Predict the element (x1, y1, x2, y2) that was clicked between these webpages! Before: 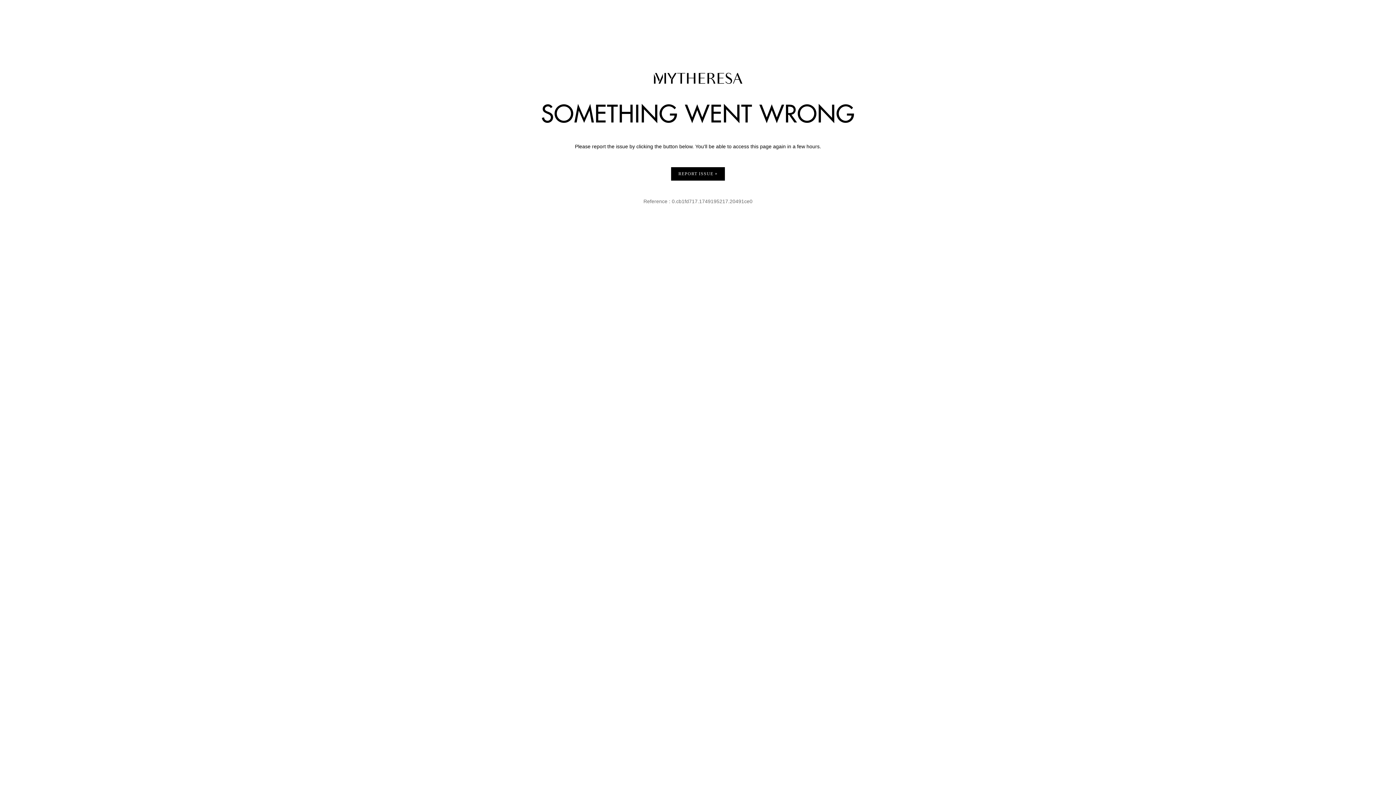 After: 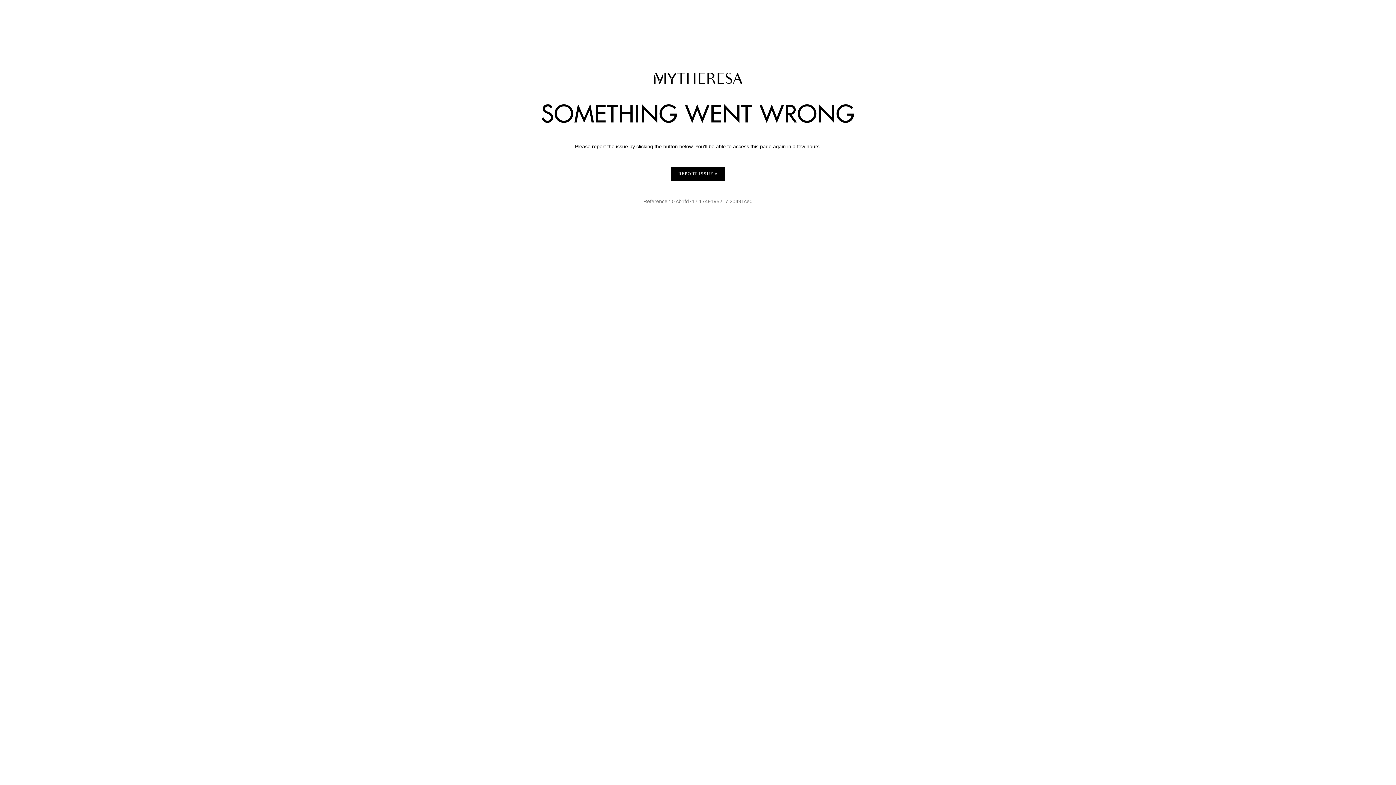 Action: bbox: (671, 167, 725, 180) label: REPORT ISSUE